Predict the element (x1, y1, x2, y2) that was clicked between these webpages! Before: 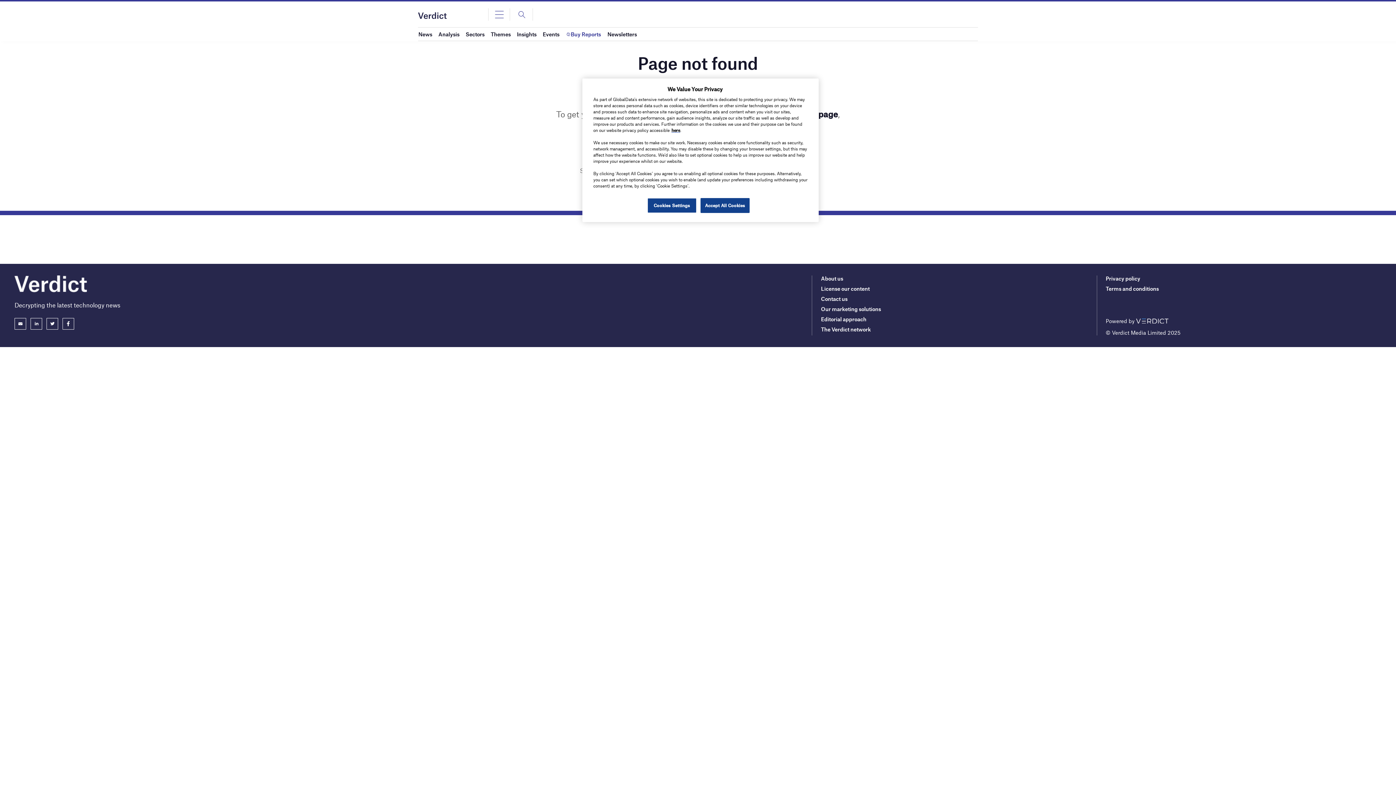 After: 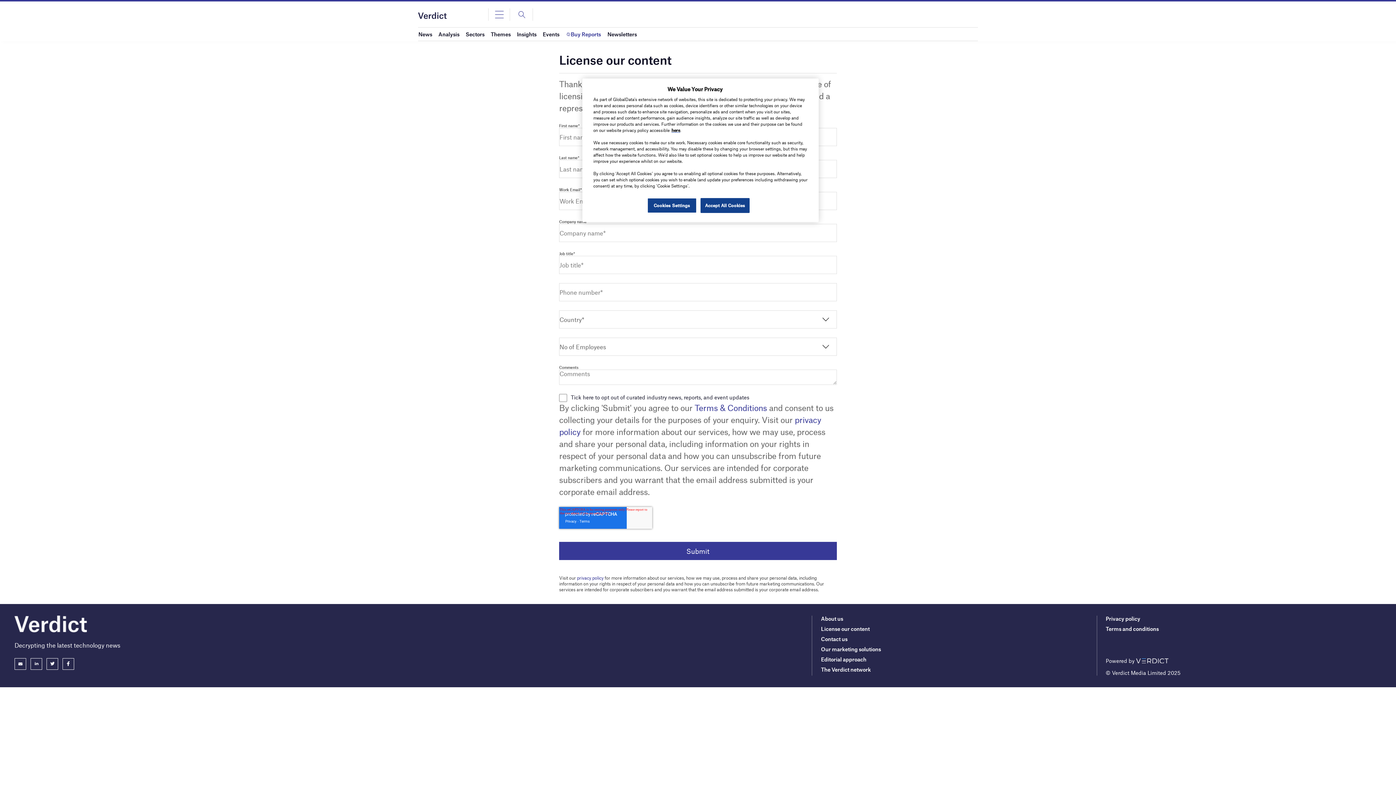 Action: label: License our content bbox: (821, 285, 869, 292)